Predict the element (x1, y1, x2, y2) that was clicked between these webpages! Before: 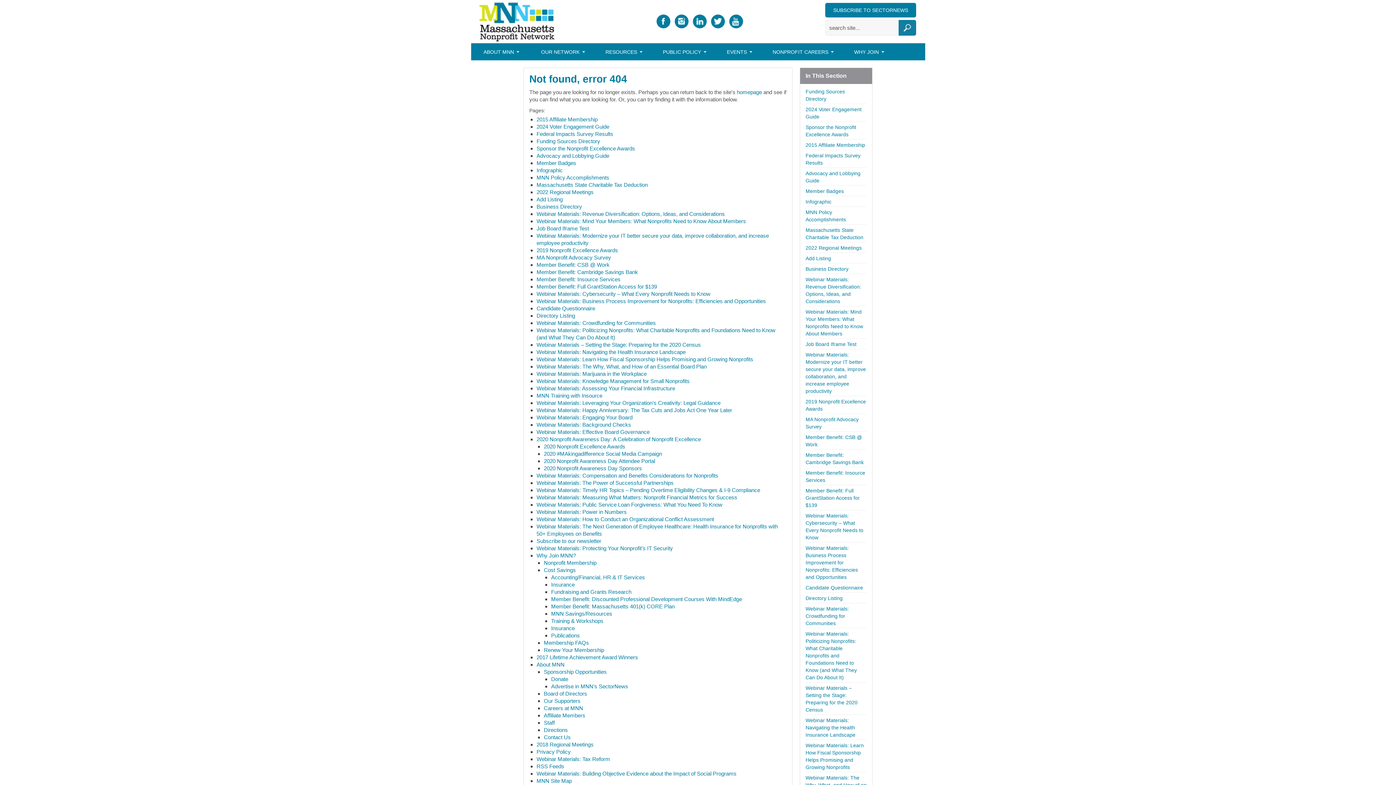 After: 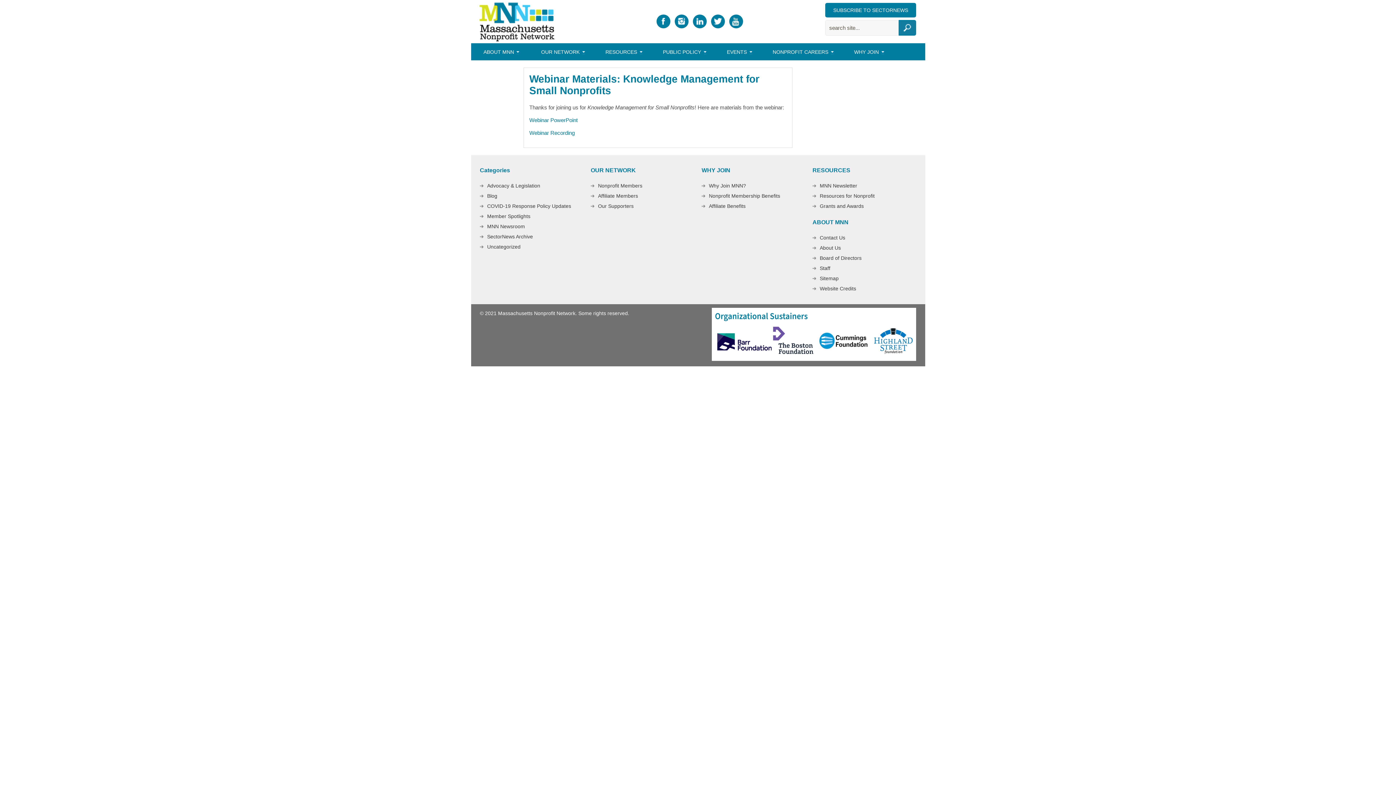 Action: bbox: (536, 378, 689, 384) label: Webinar Materials: Knowledge Management for Small Nonprofits